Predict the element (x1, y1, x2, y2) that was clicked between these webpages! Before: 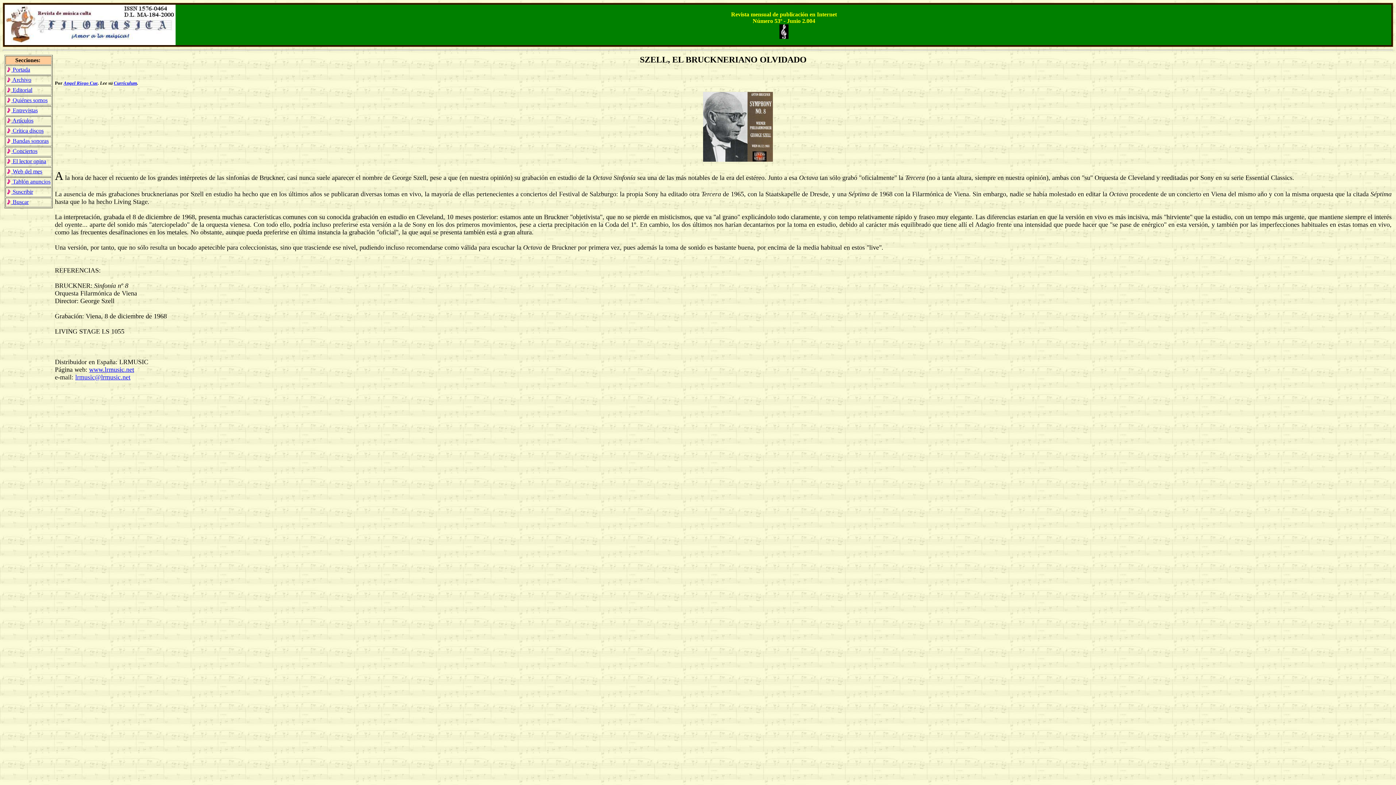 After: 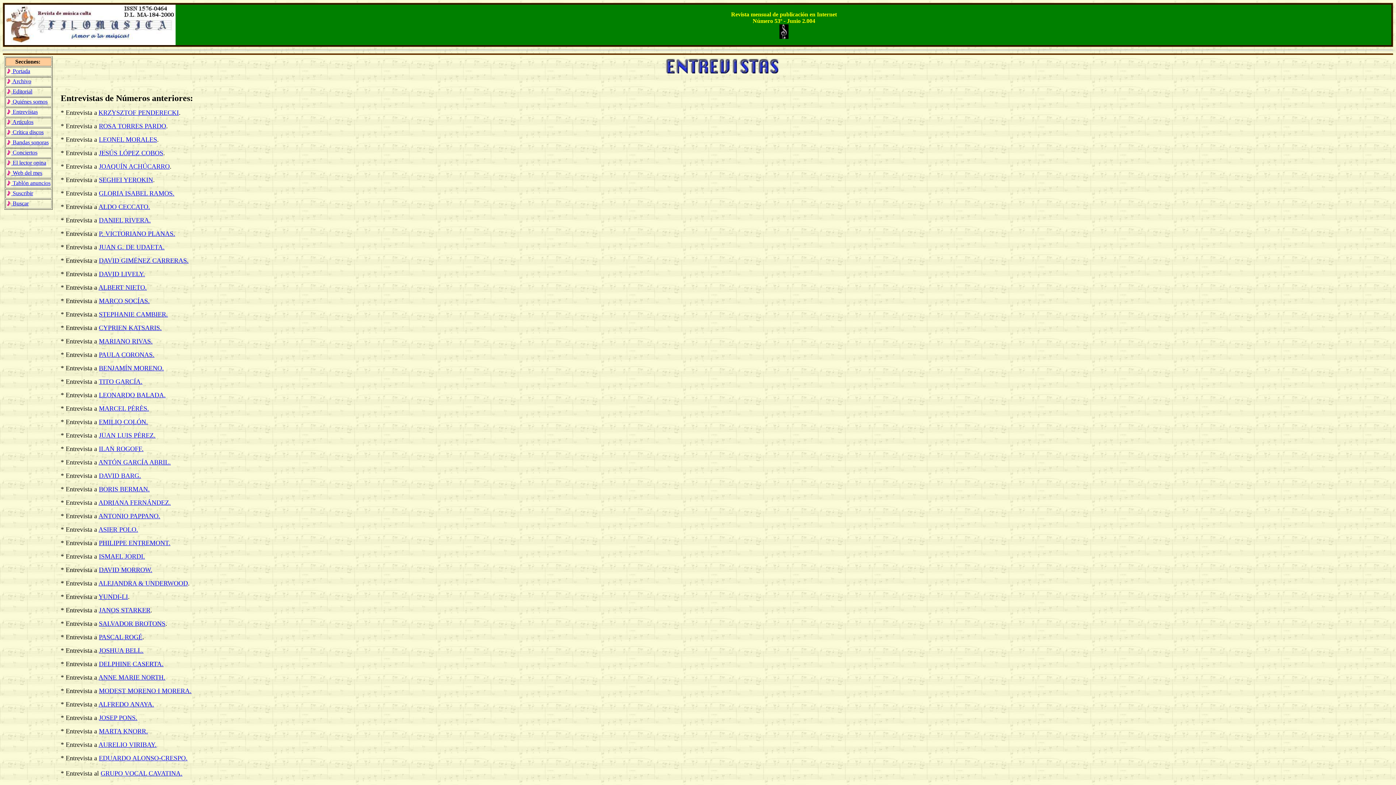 Action: bbox: (6, 107, 37, 113) label:  Entrevistas